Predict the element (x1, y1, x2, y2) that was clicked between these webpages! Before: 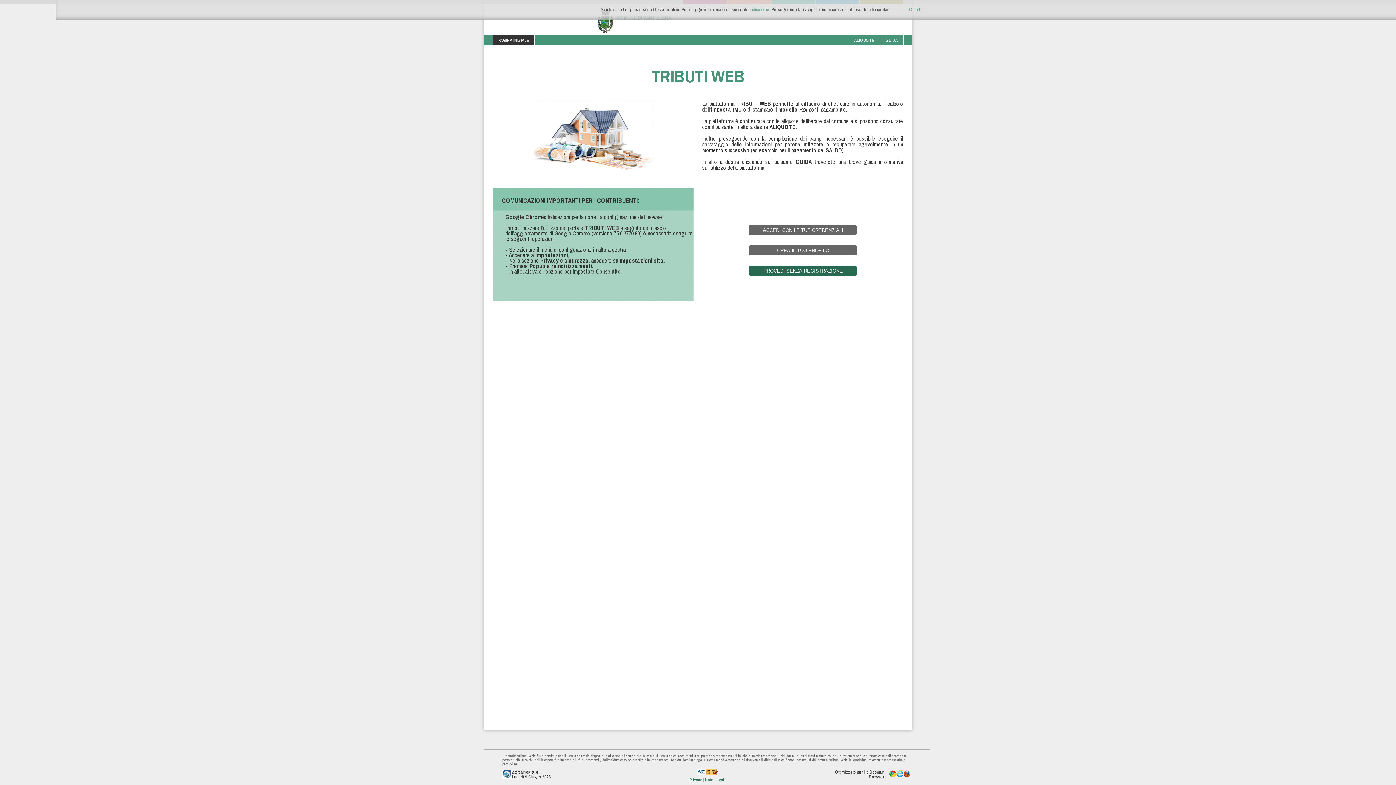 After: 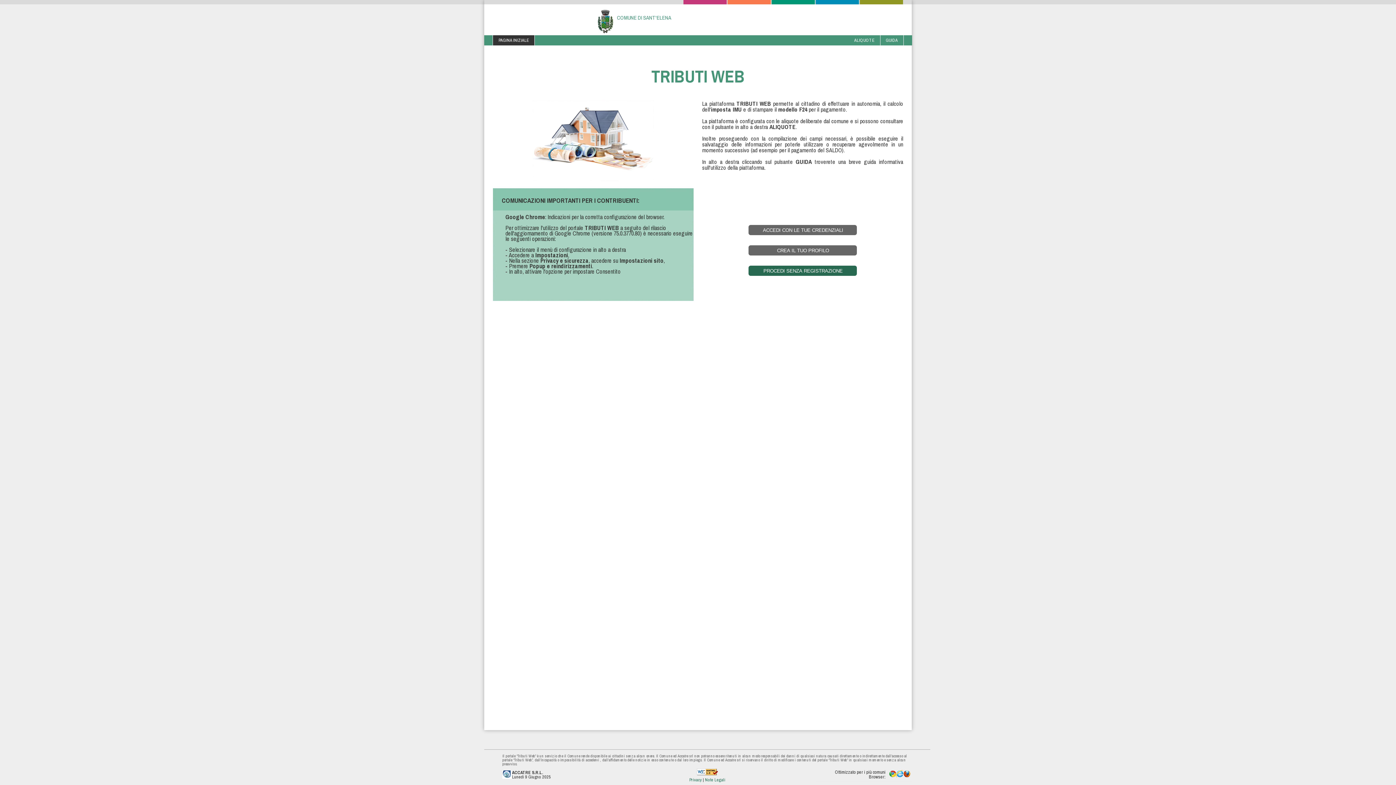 Action: bbox: (909, 6, 921, 12) label: Chiudi